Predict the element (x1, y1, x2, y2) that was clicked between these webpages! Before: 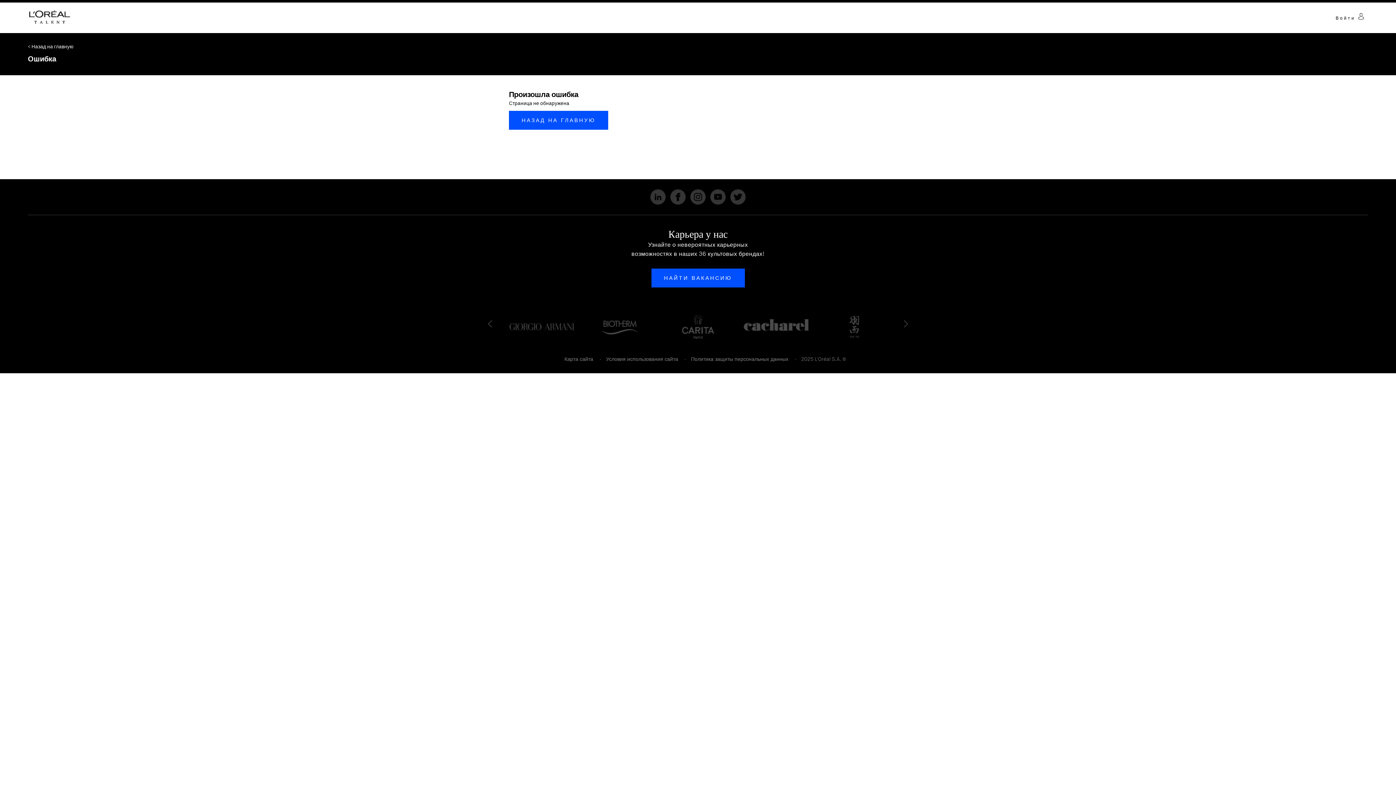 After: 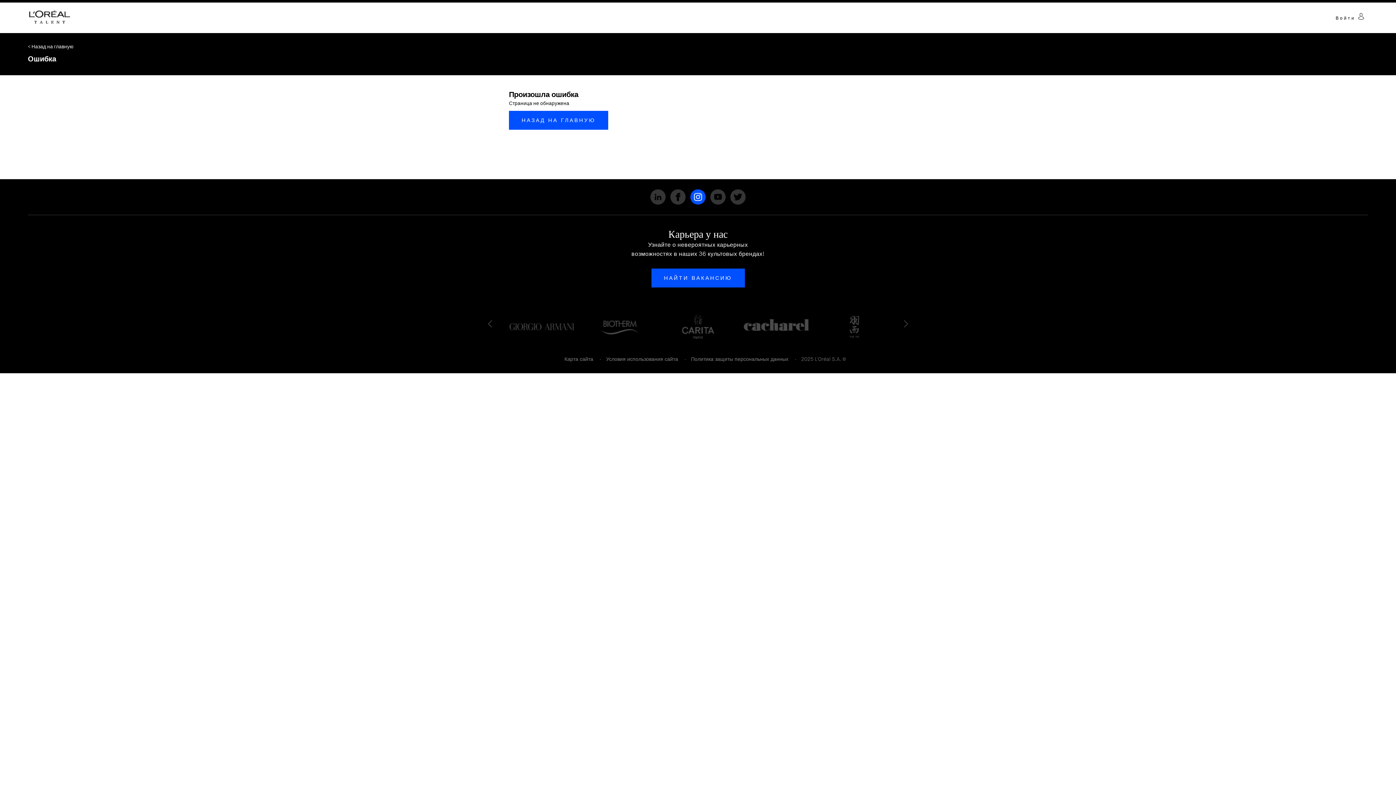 Action: bbox: (690, 189, 705, 204)